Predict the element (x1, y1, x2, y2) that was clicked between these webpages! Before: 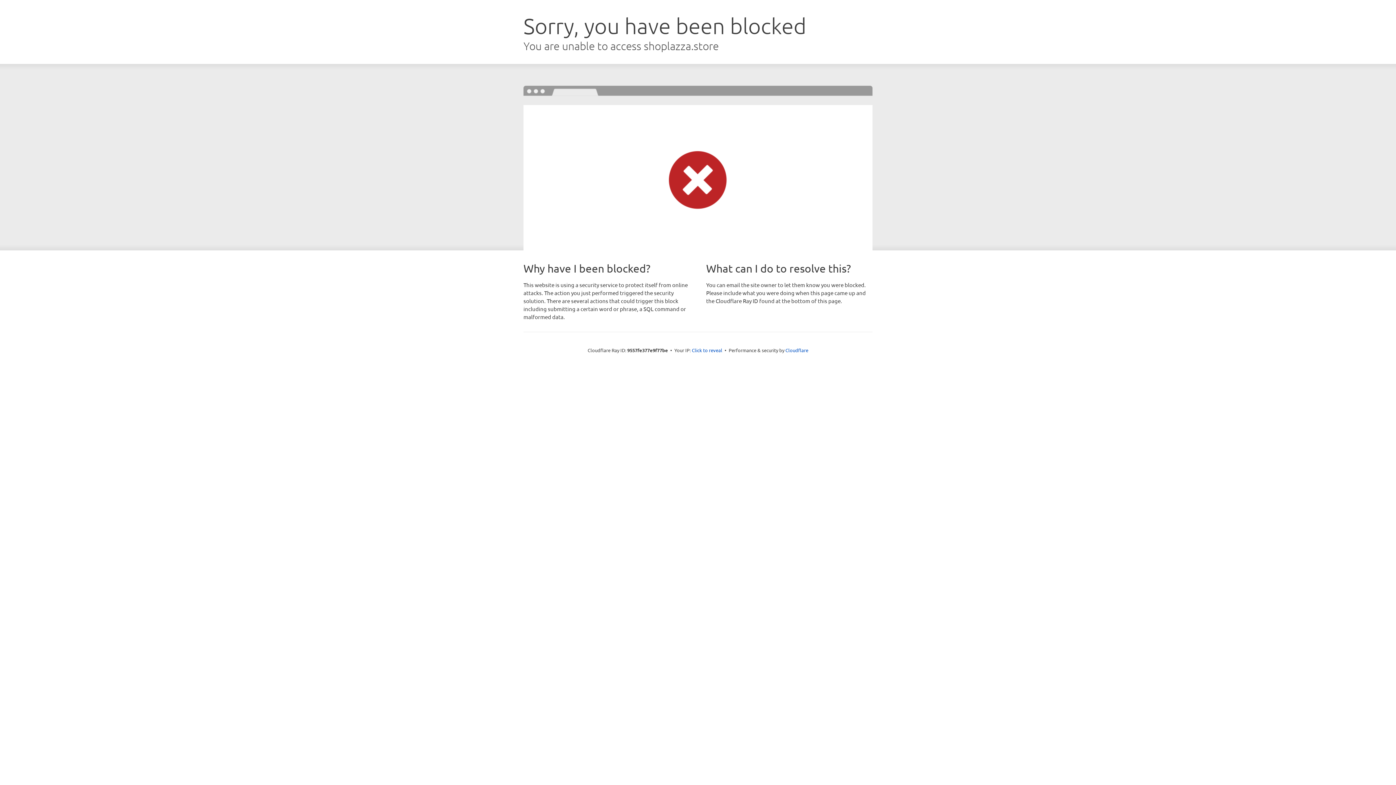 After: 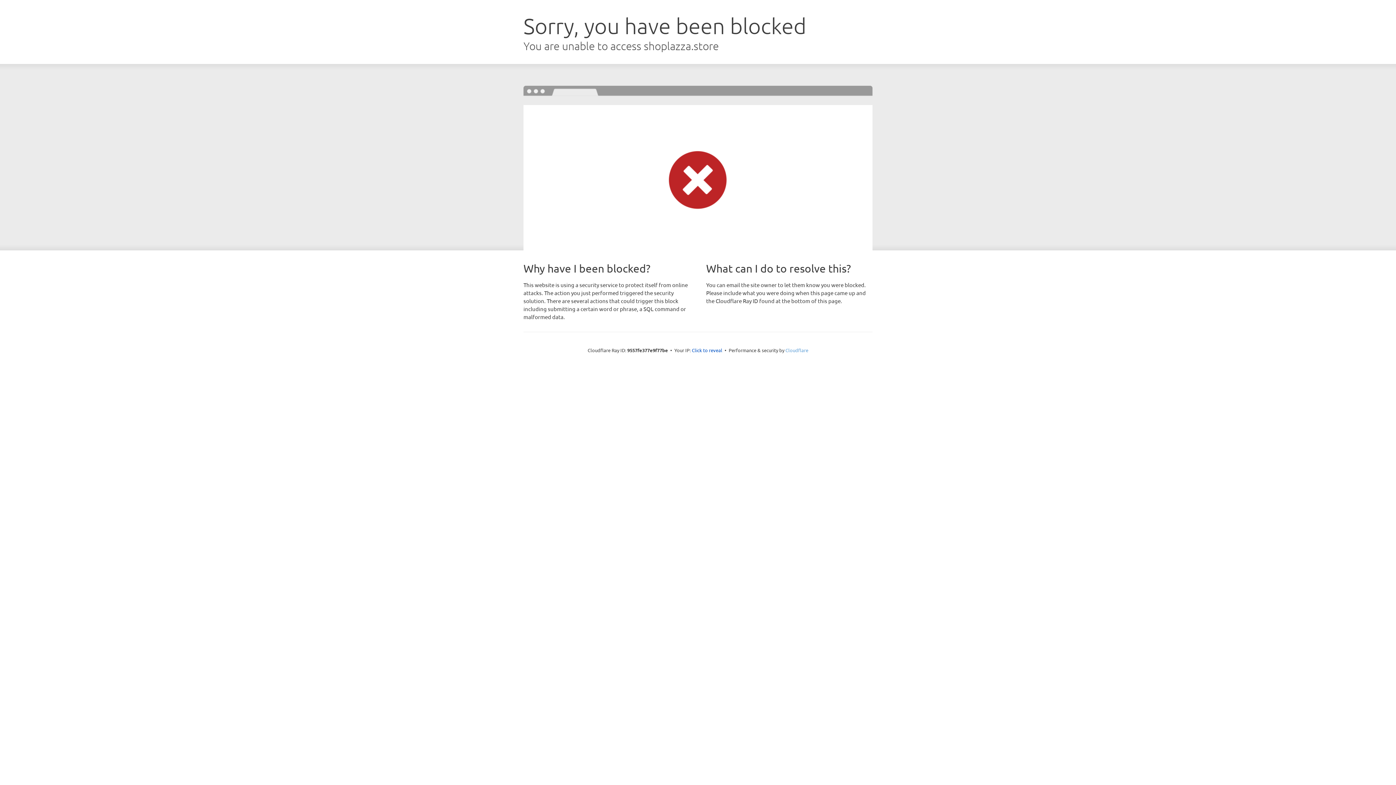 Action: label: Cloudflare bbox: (785, 347, 808, 353)